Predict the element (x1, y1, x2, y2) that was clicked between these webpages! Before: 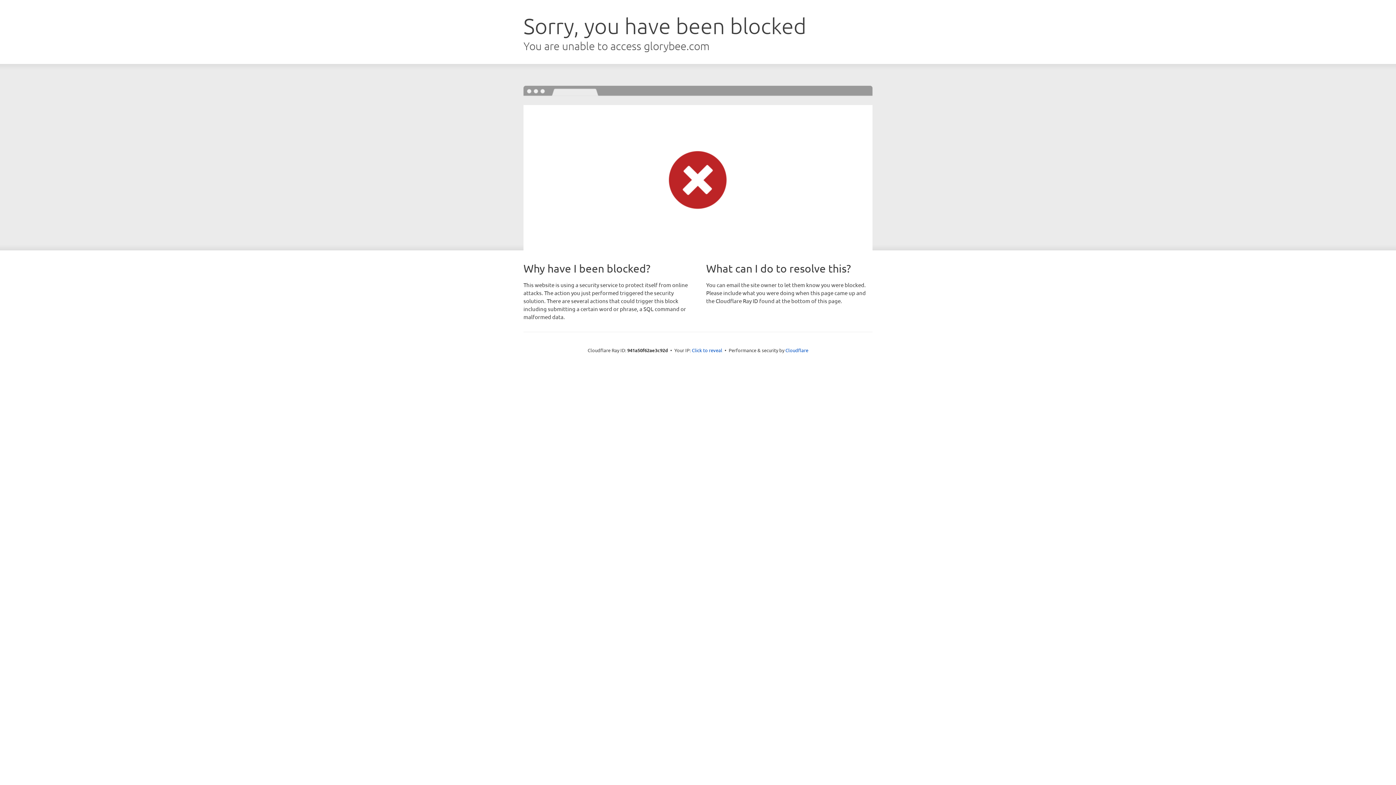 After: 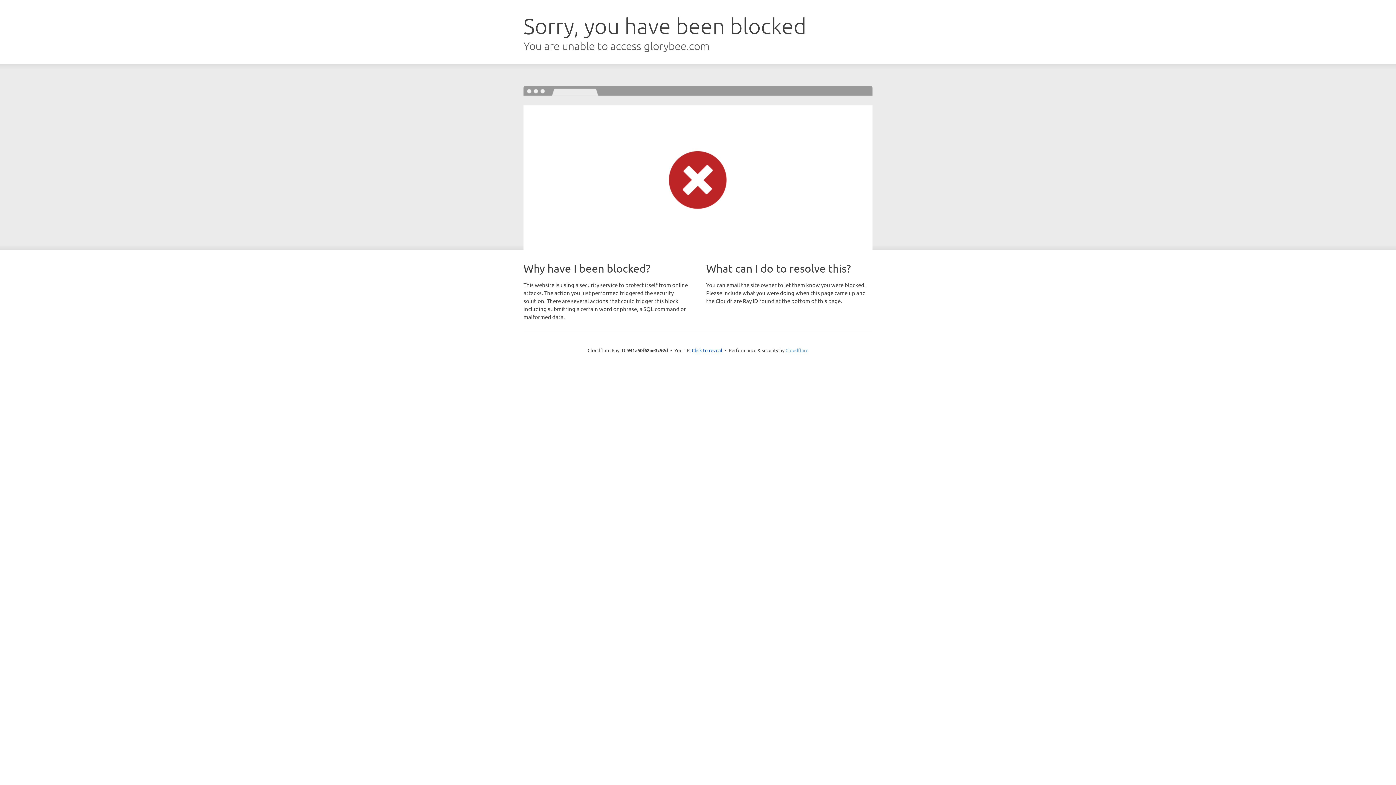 Action: bbox: (785, 347, 808, 353) label: Cloudflare